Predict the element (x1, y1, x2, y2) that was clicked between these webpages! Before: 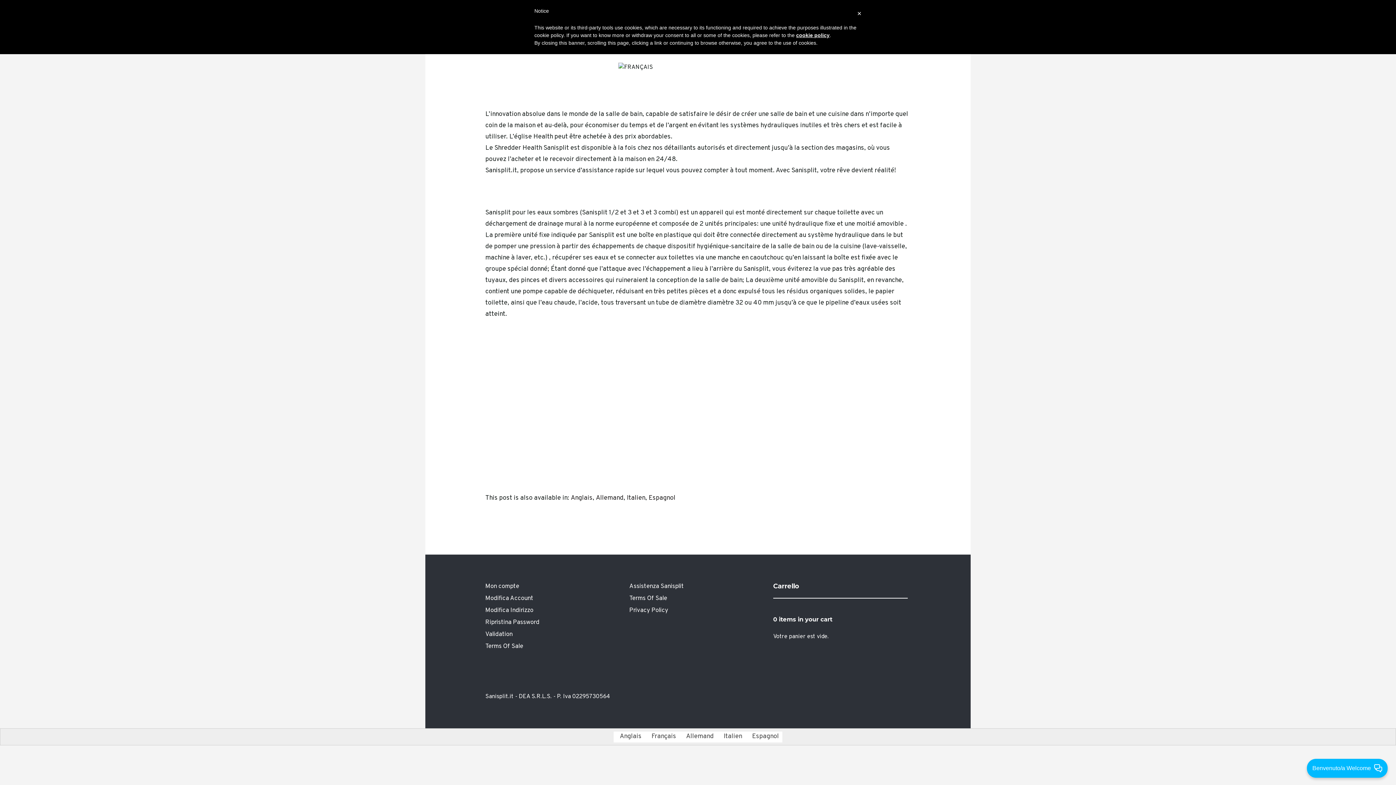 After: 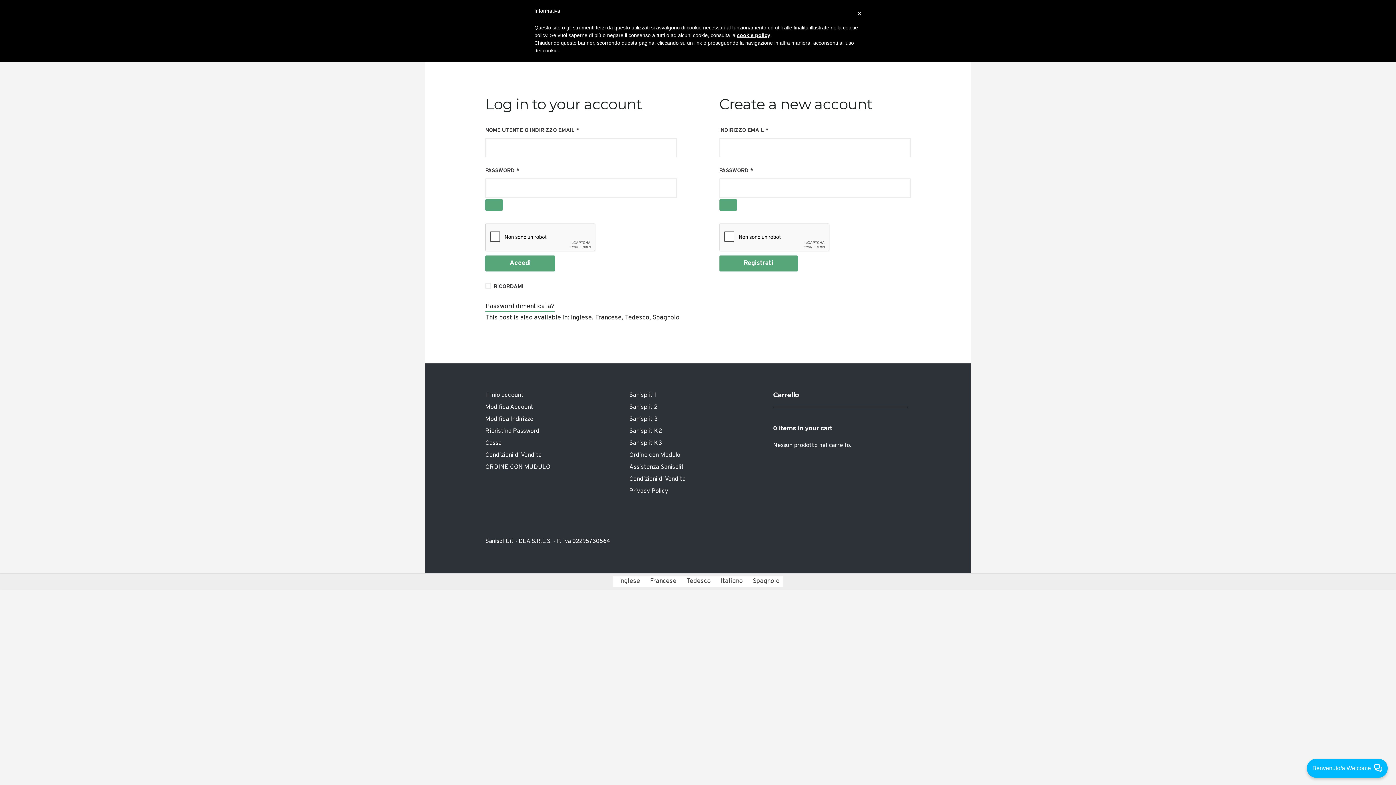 Action: label: Mon compte bbox: (485, 582, 519, 590)